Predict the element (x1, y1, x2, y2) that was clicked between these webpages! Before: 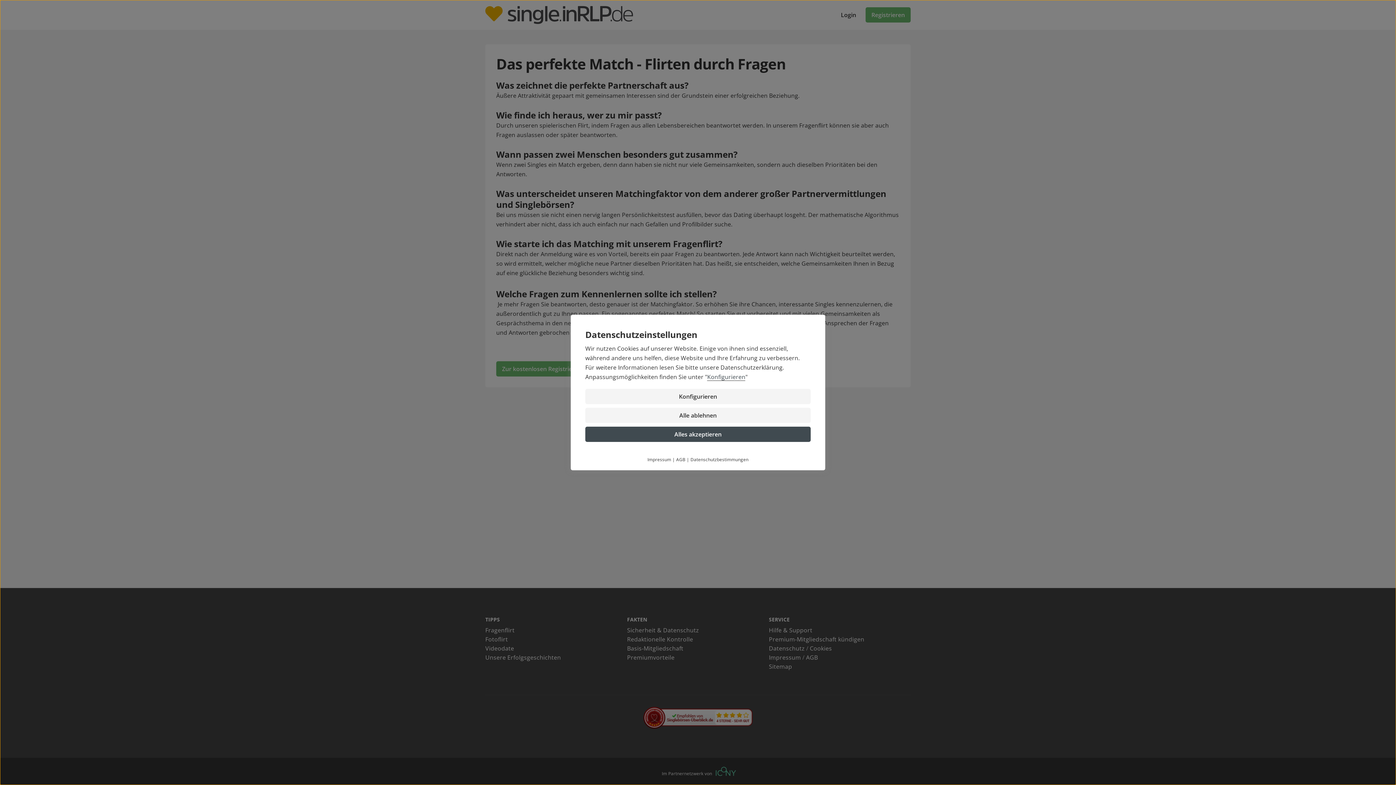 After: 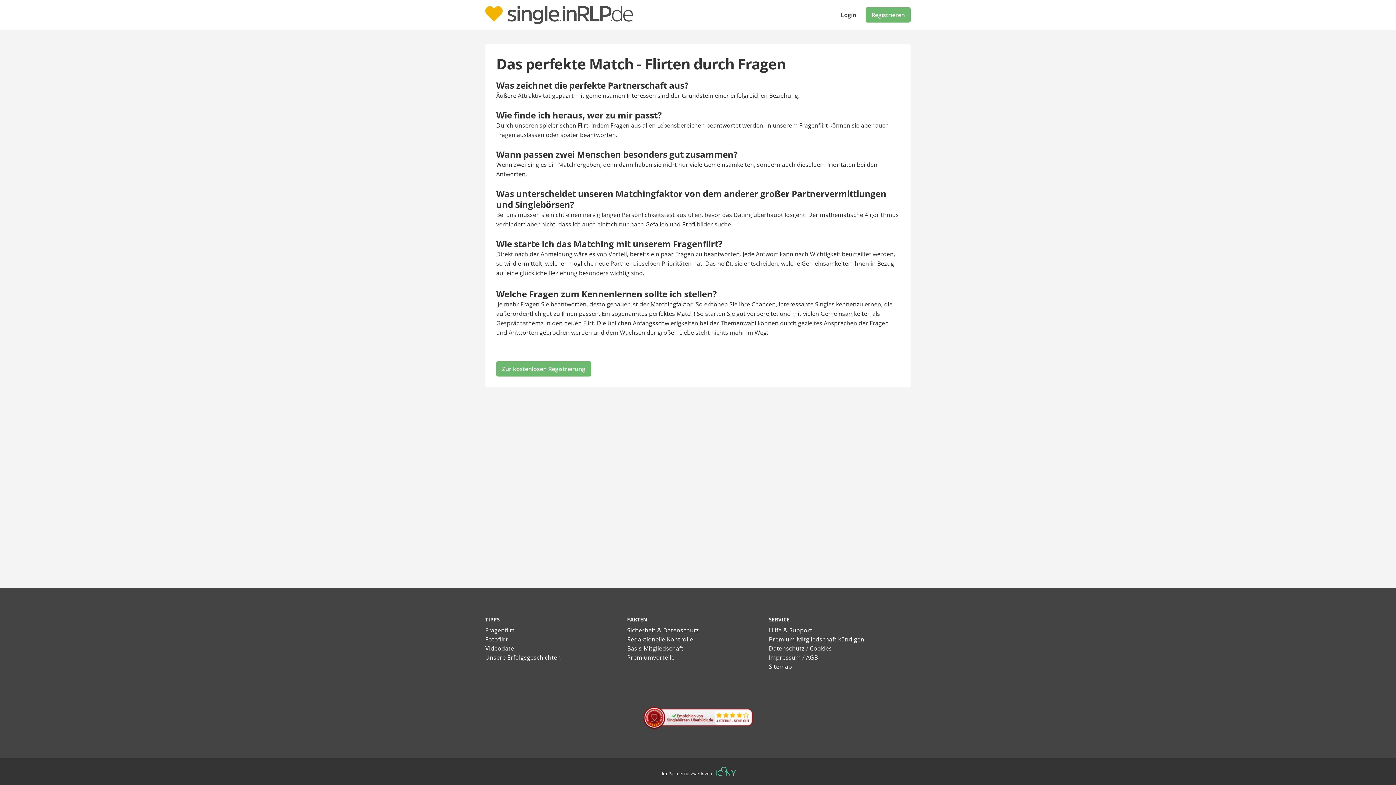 Action: bbox: (585, 408, 810, 423) label: Alle ablehnen